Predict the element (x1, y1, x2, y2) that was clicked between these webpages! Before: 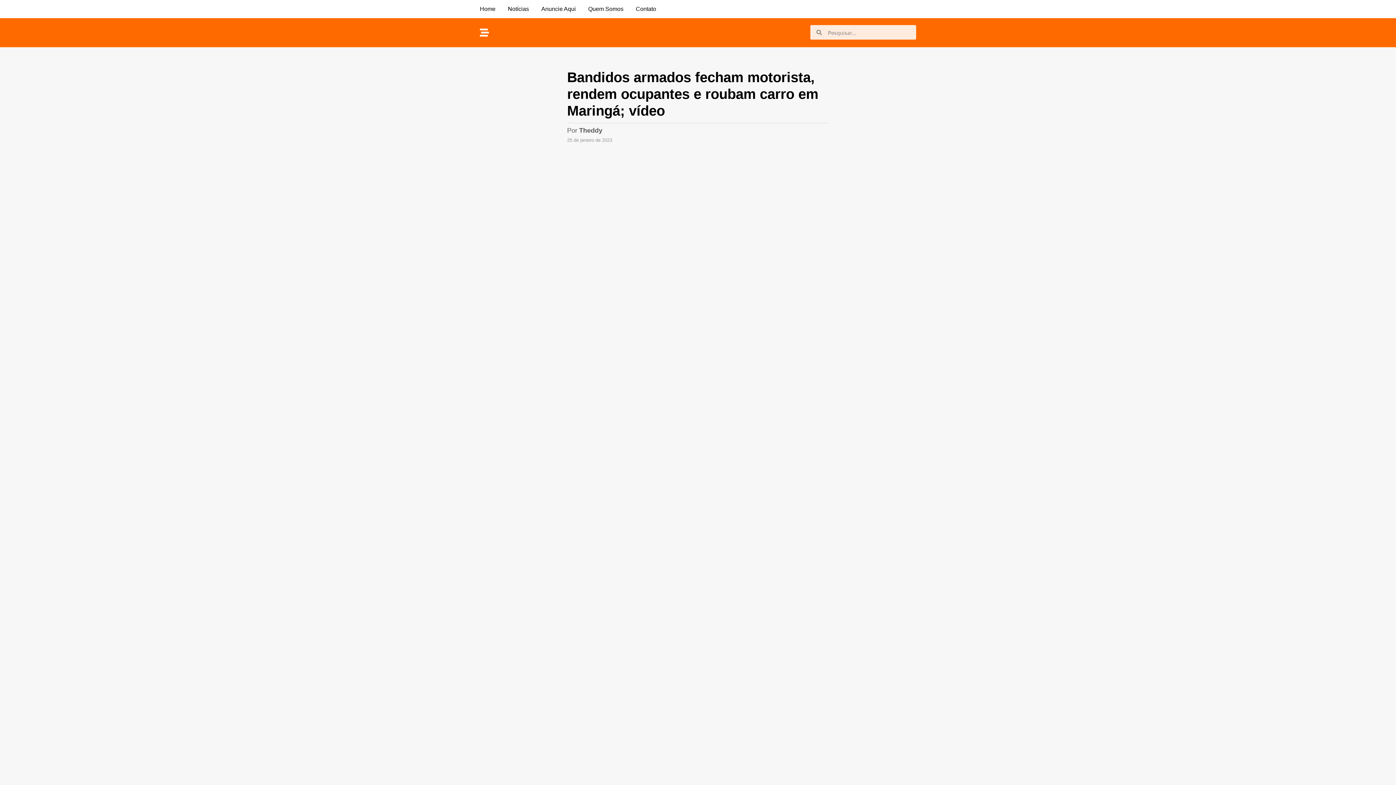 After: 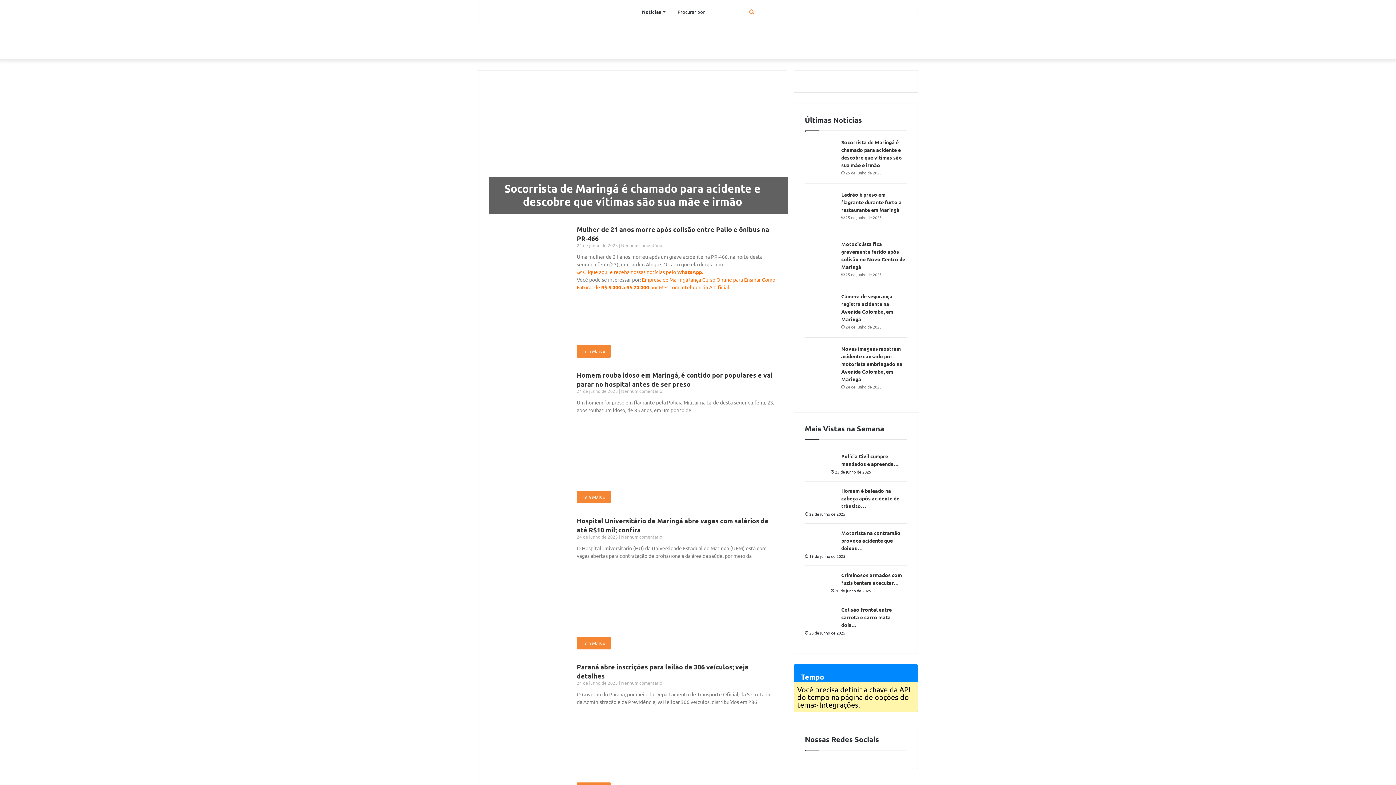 Action: label: Home bbox: (480, 5, 495, 12)